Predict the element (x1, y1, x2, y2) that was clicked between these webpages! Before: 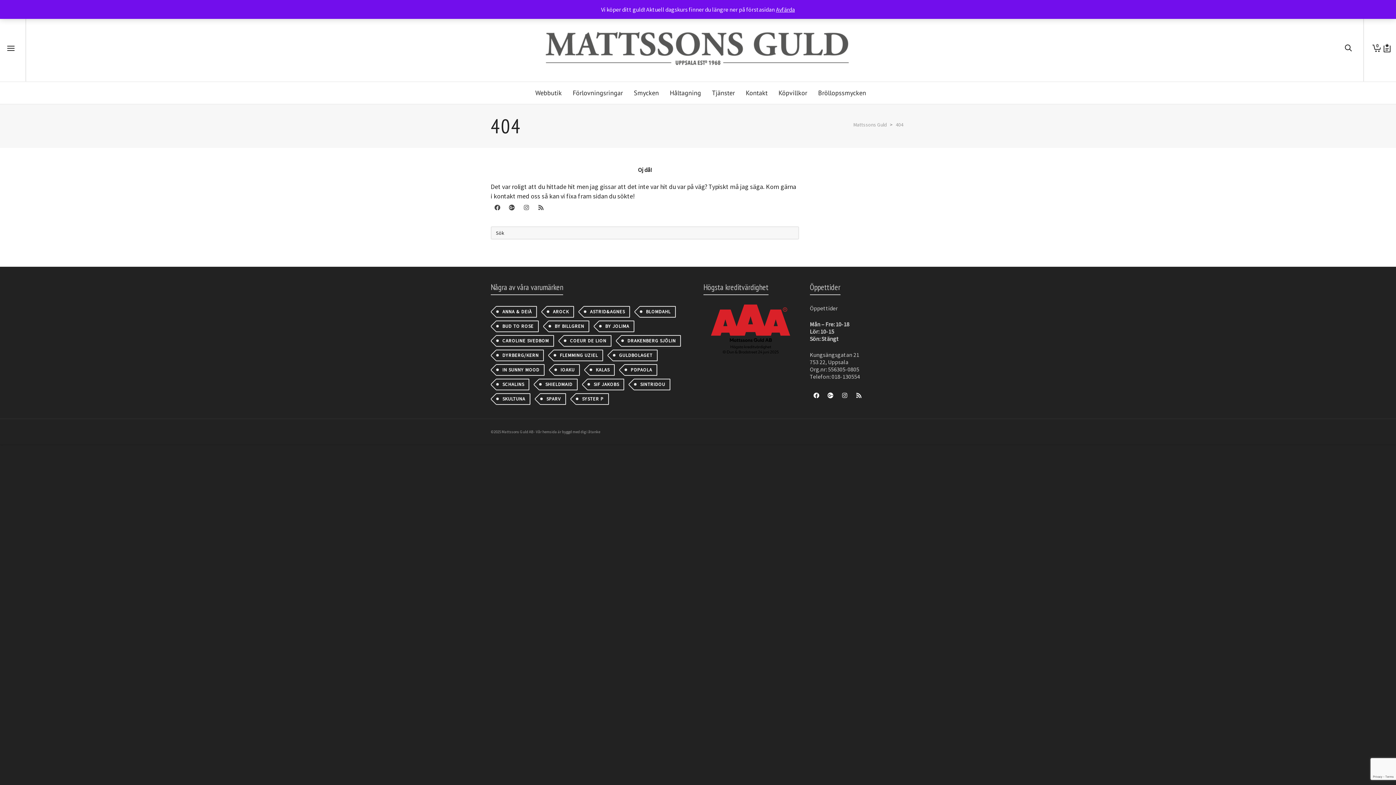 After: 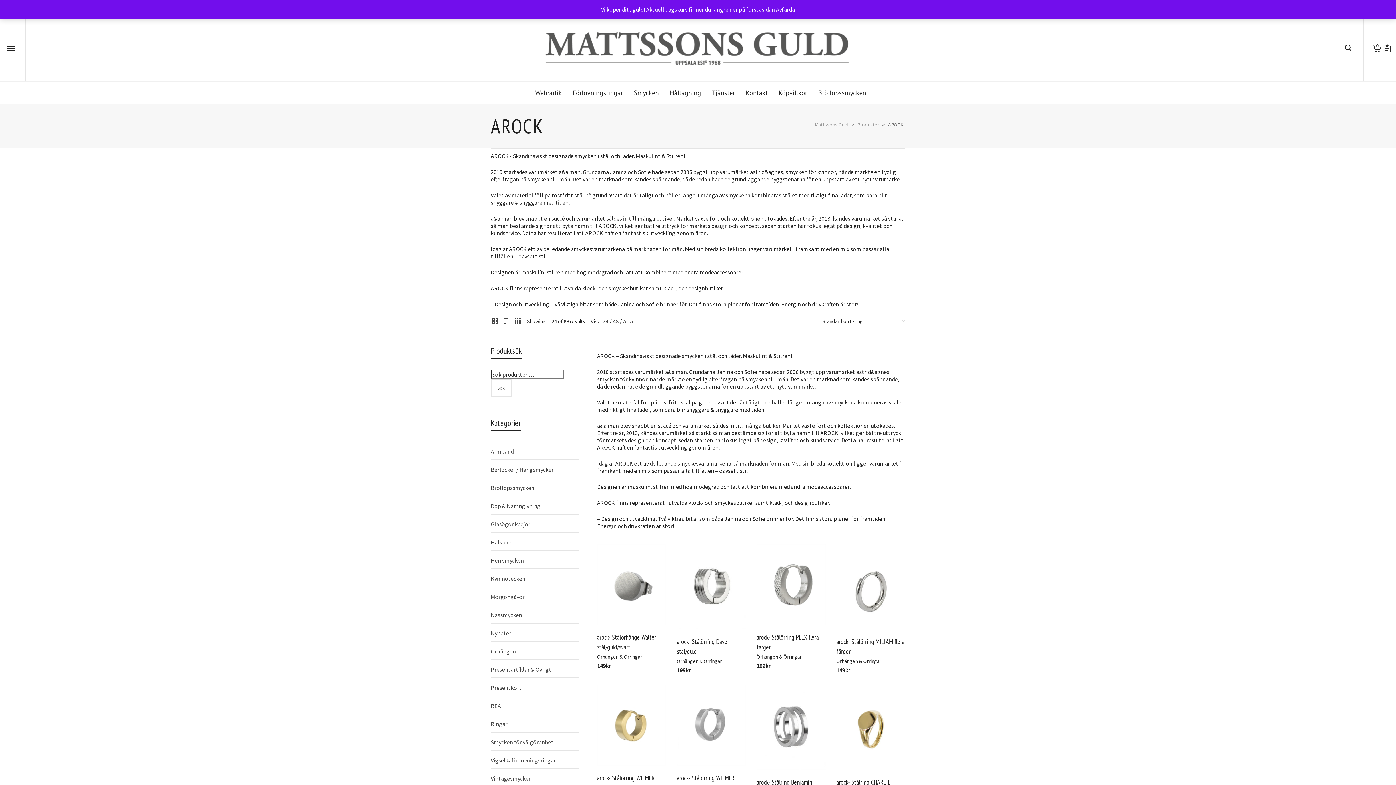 Action: bbox: (546, 306, 574, 317) label: AROCK